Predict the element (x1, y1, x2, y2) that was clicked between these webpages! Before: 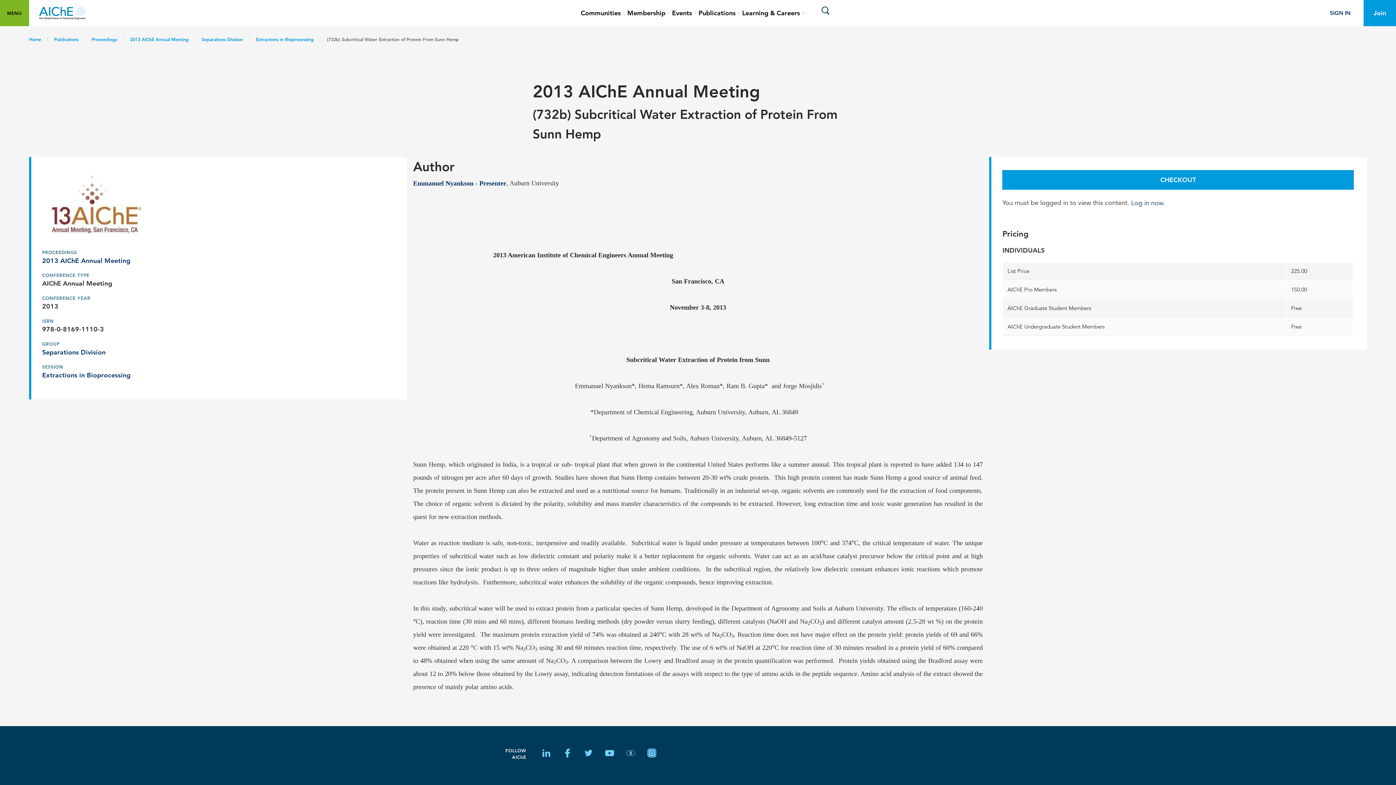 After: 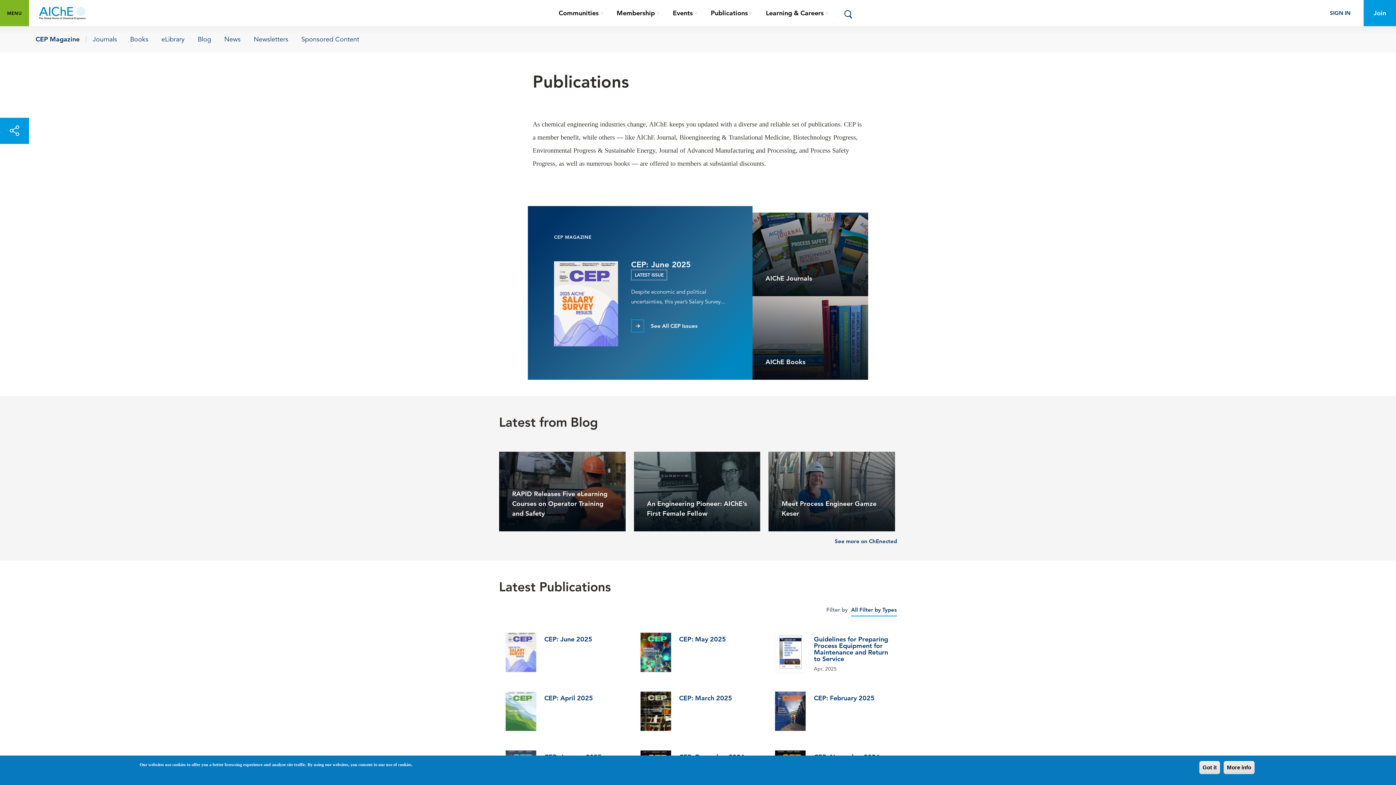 Action: bbox: (698, 0, 742, 26) label: Publications